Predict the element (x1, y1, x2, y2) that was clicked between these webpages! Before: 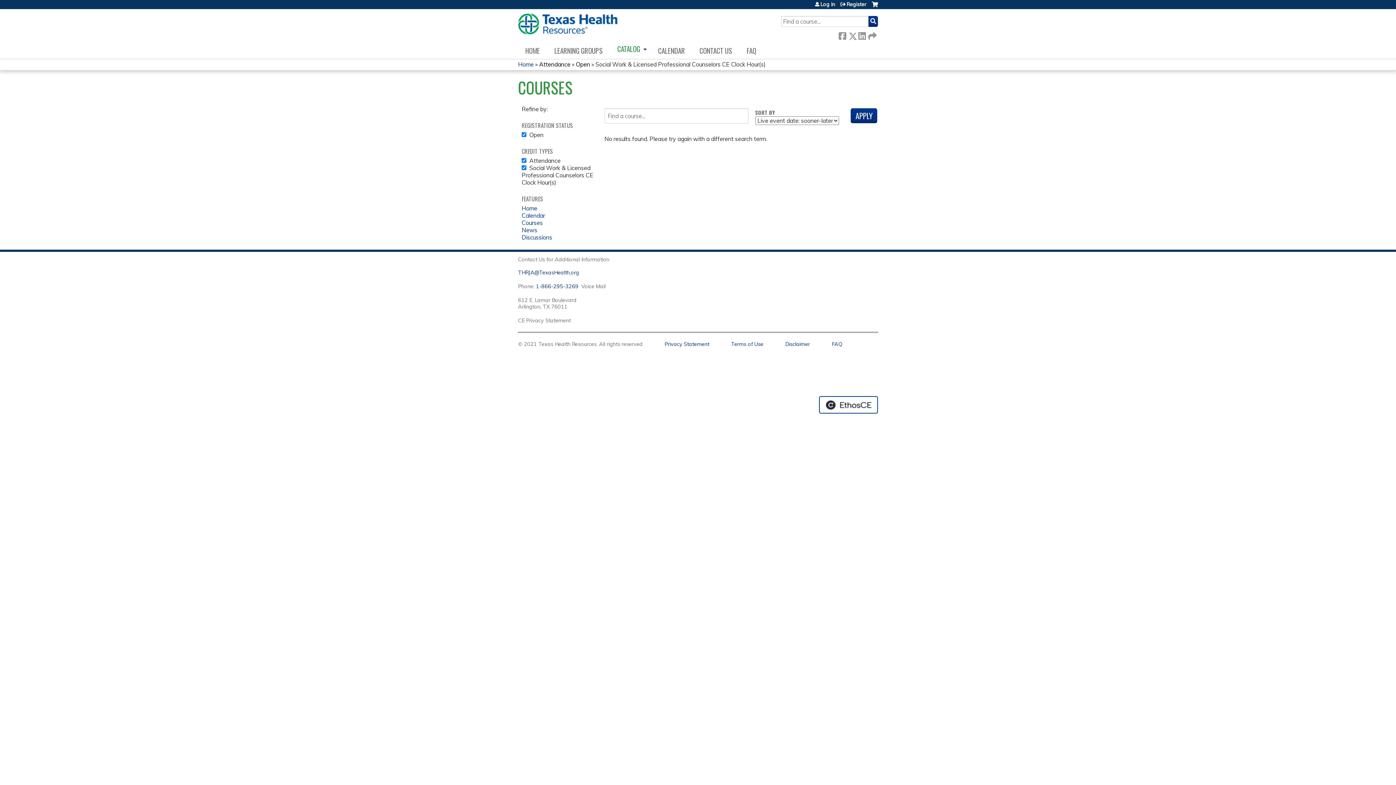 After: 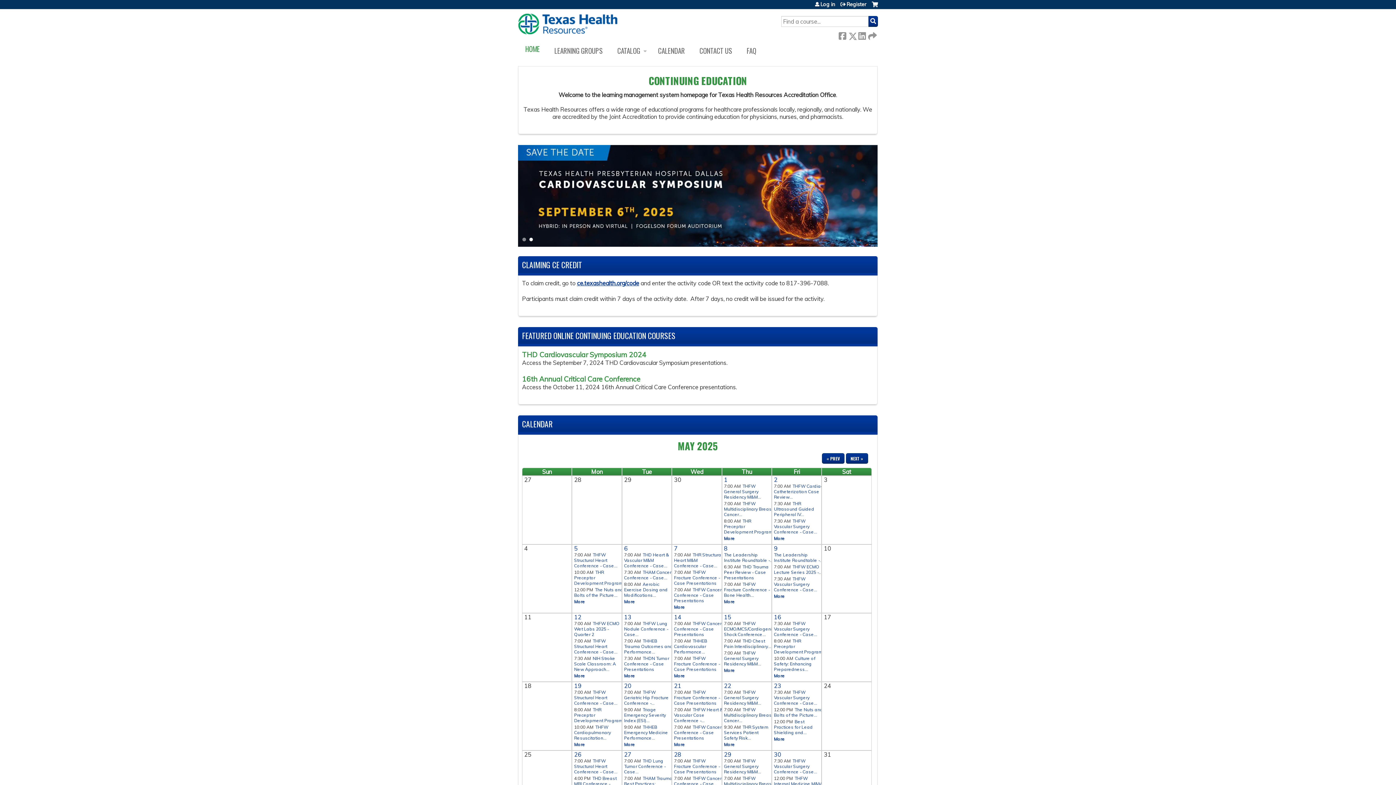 Action: label: Home bbox: (518, 60, 533, 68)